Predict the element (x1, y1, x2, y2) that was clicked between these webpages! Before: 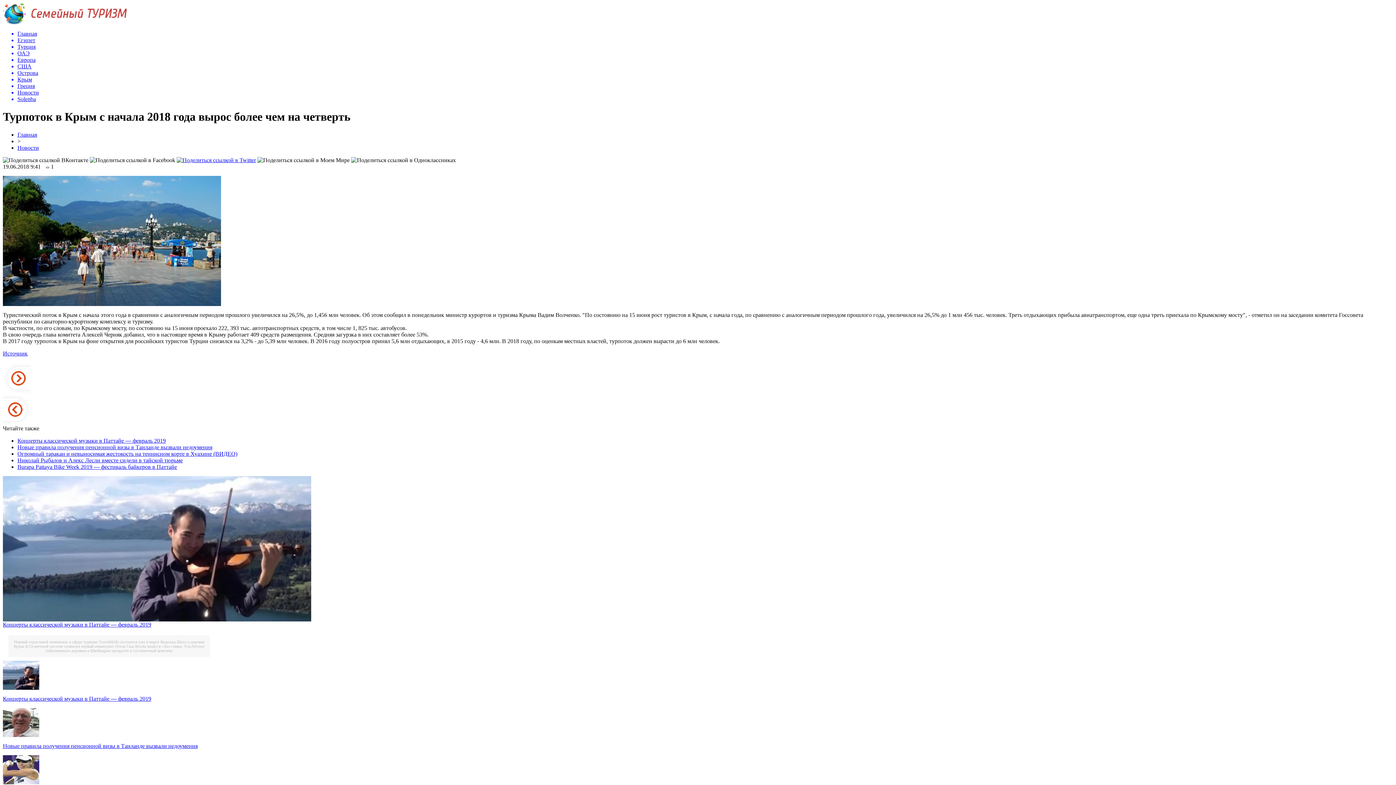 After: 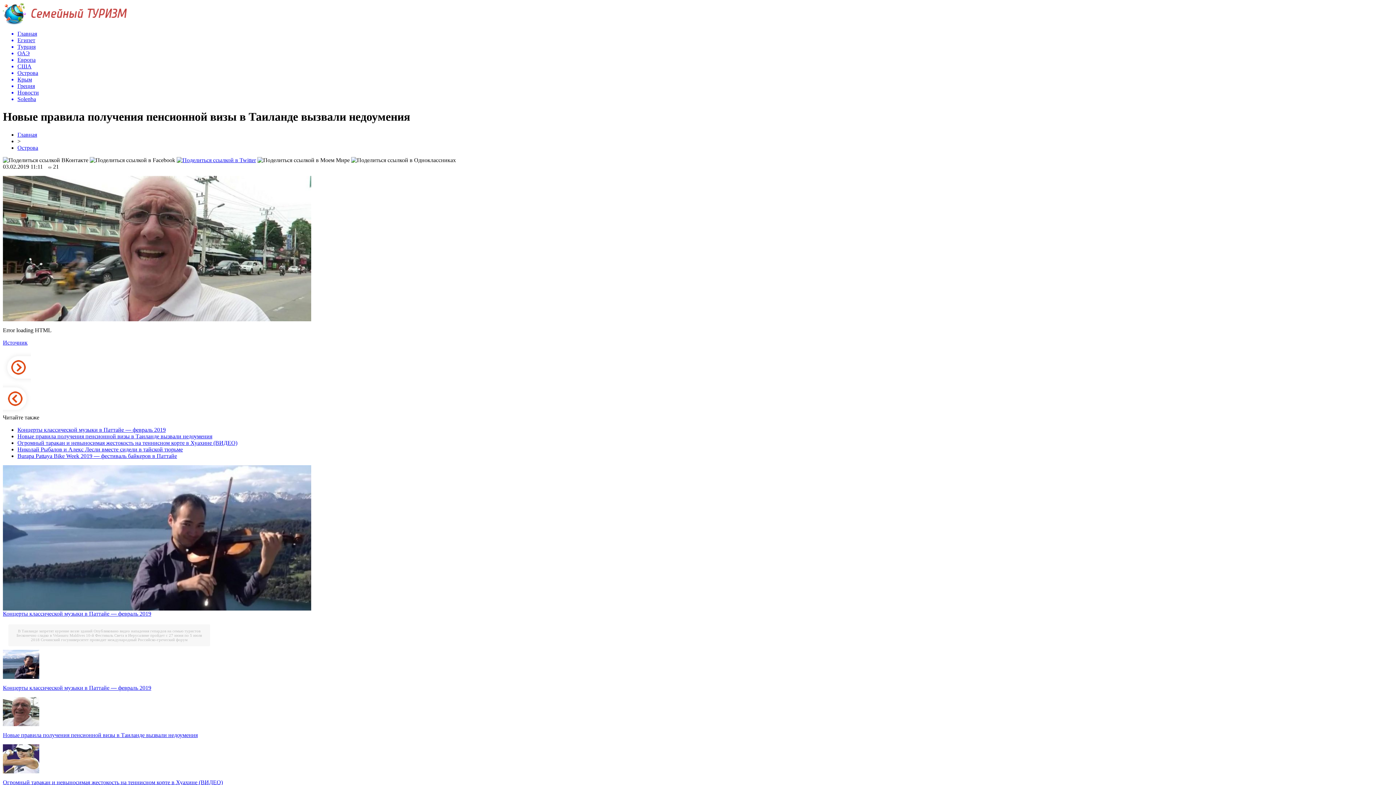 Action: bbox: (2, 732, 39, 738)